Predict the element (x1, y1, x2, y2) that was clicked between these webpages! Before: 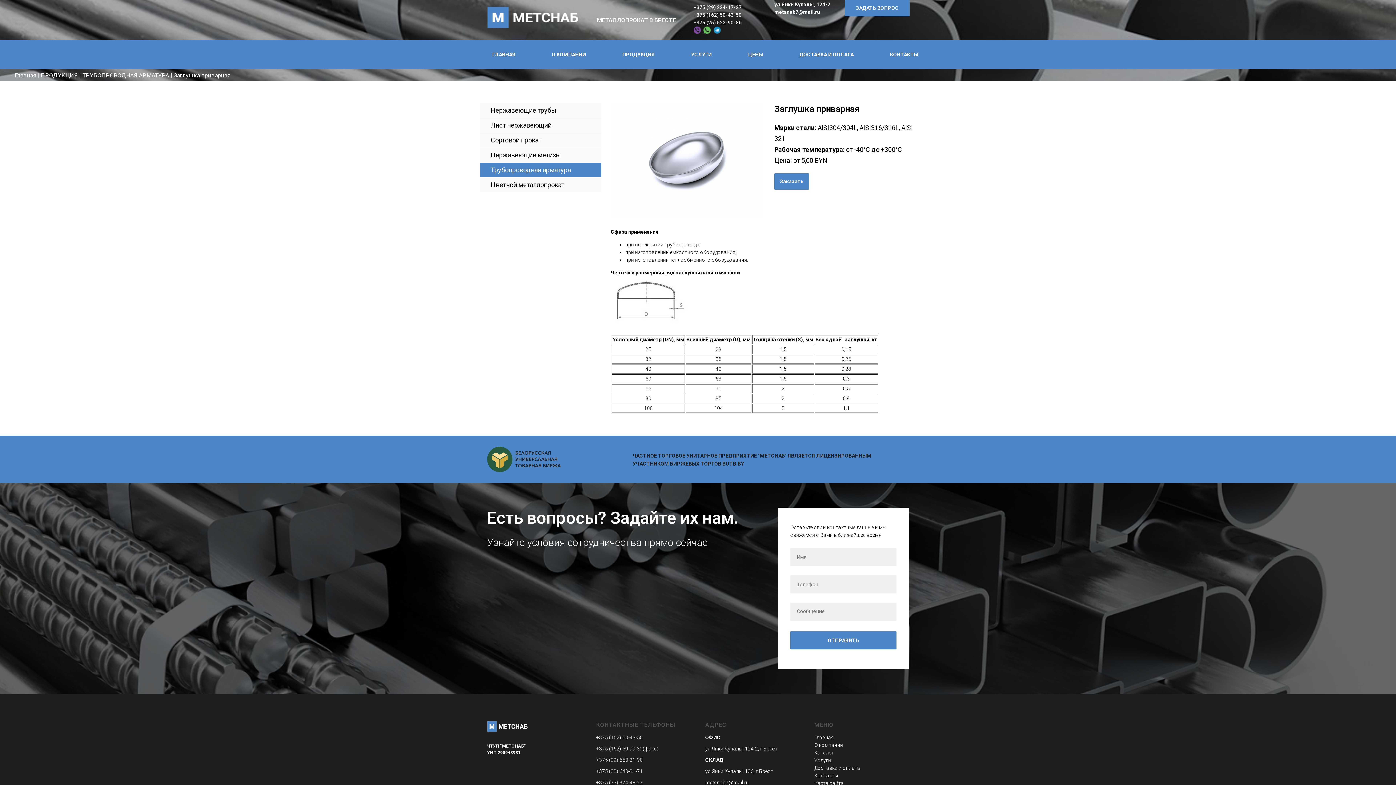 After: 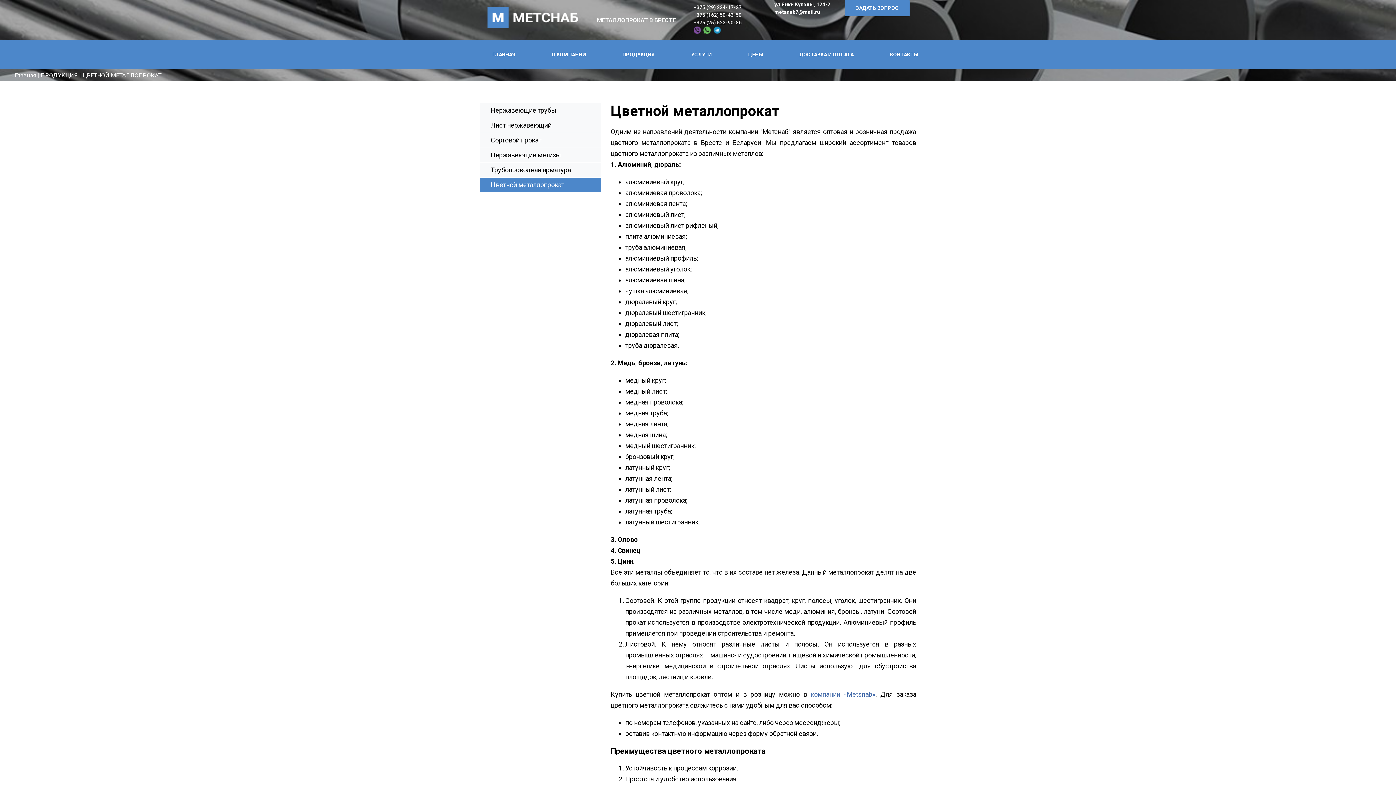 Action: bbox: (480, 177, 601, 192) label: Цветной металлопрокат